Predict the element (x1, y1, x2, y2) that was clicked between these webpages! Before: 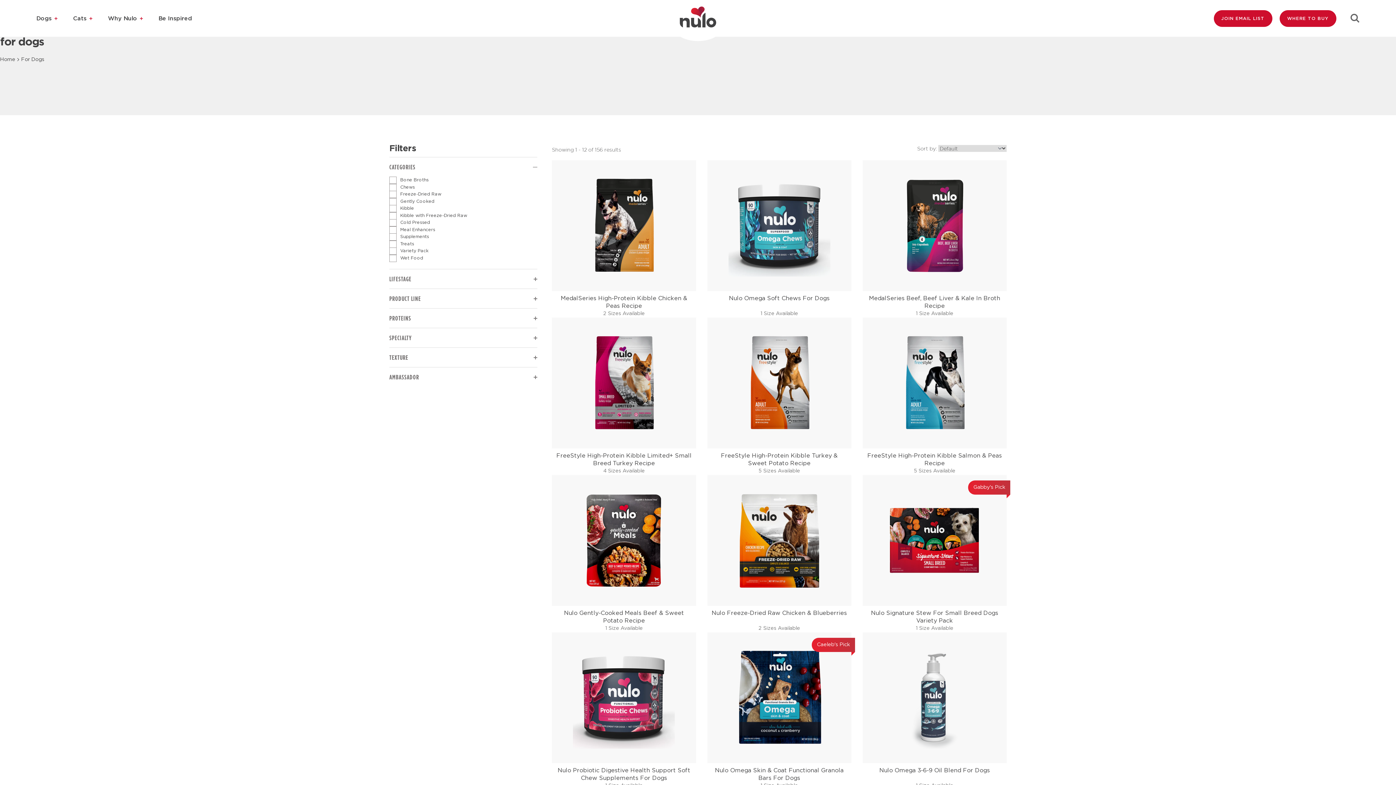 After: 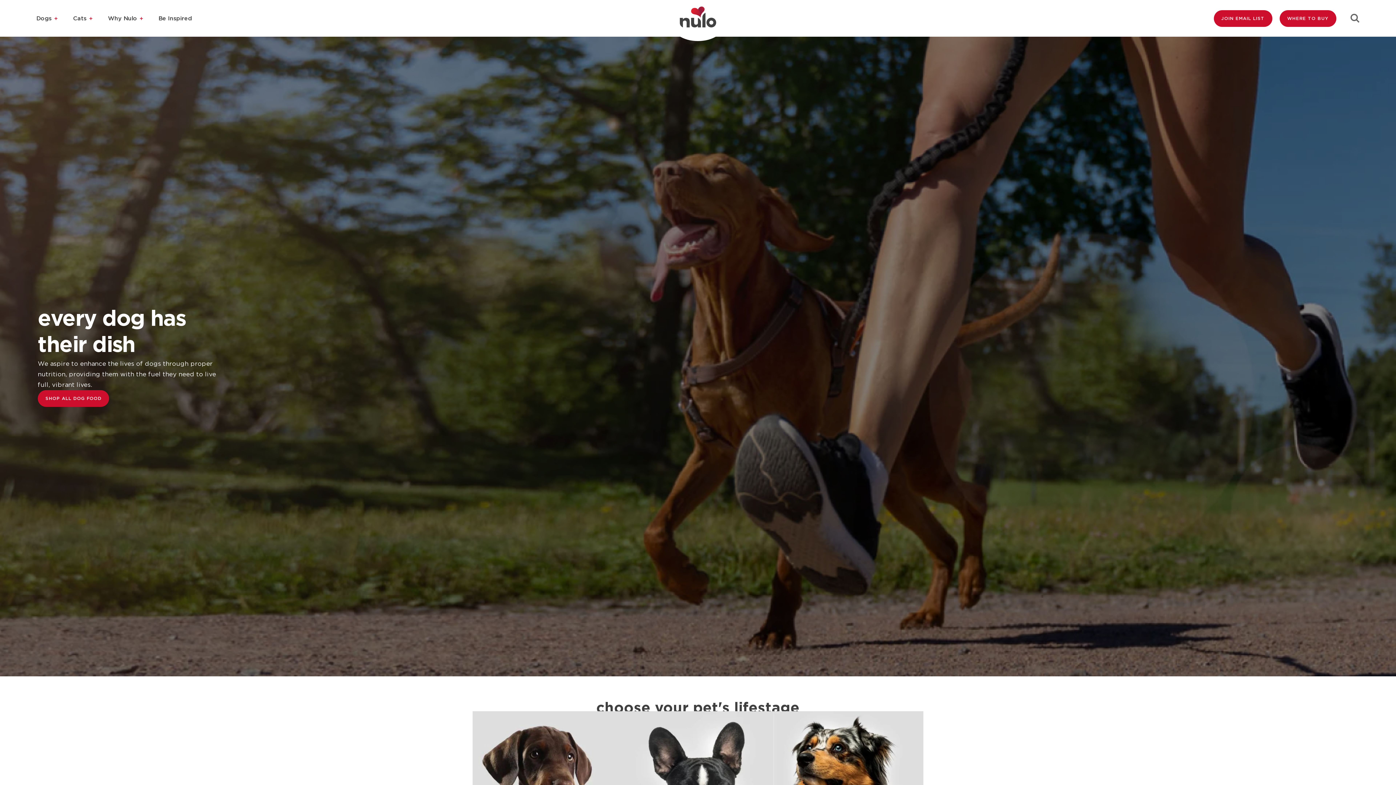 Action: label: Dogs bbox: (36, 1, 51, 35)